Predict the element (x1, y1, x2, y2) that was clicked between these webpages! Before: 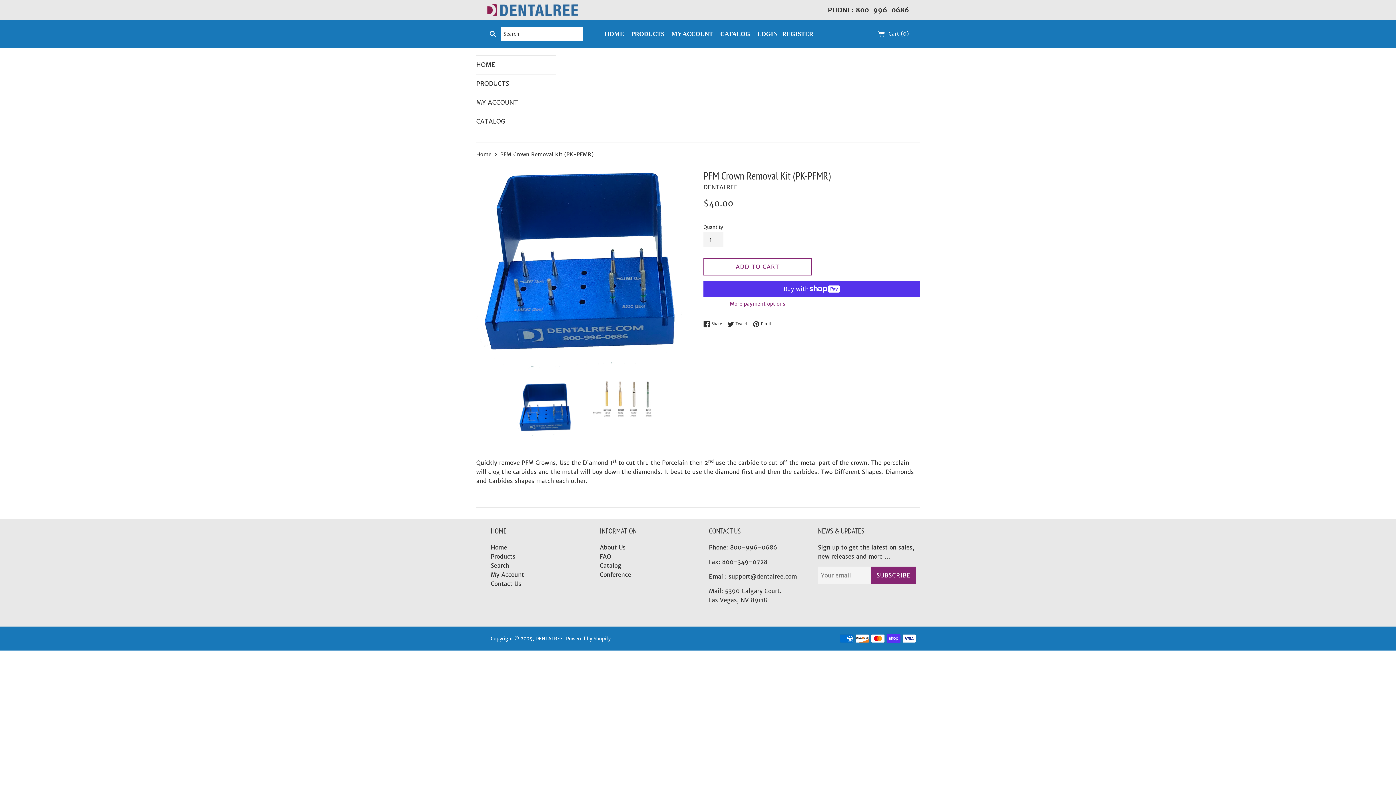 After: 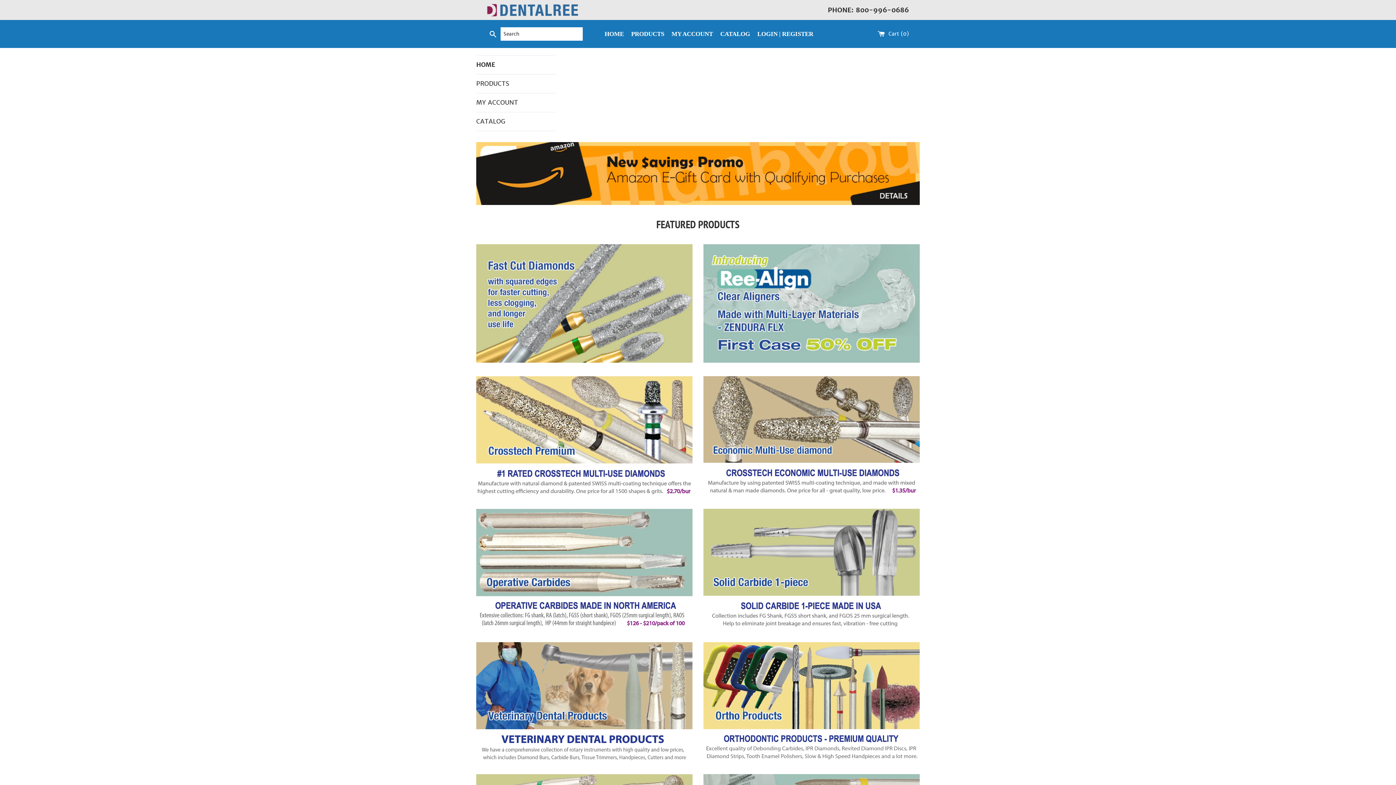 Action: bbox: (604, 30, 624, 37) label: HOME